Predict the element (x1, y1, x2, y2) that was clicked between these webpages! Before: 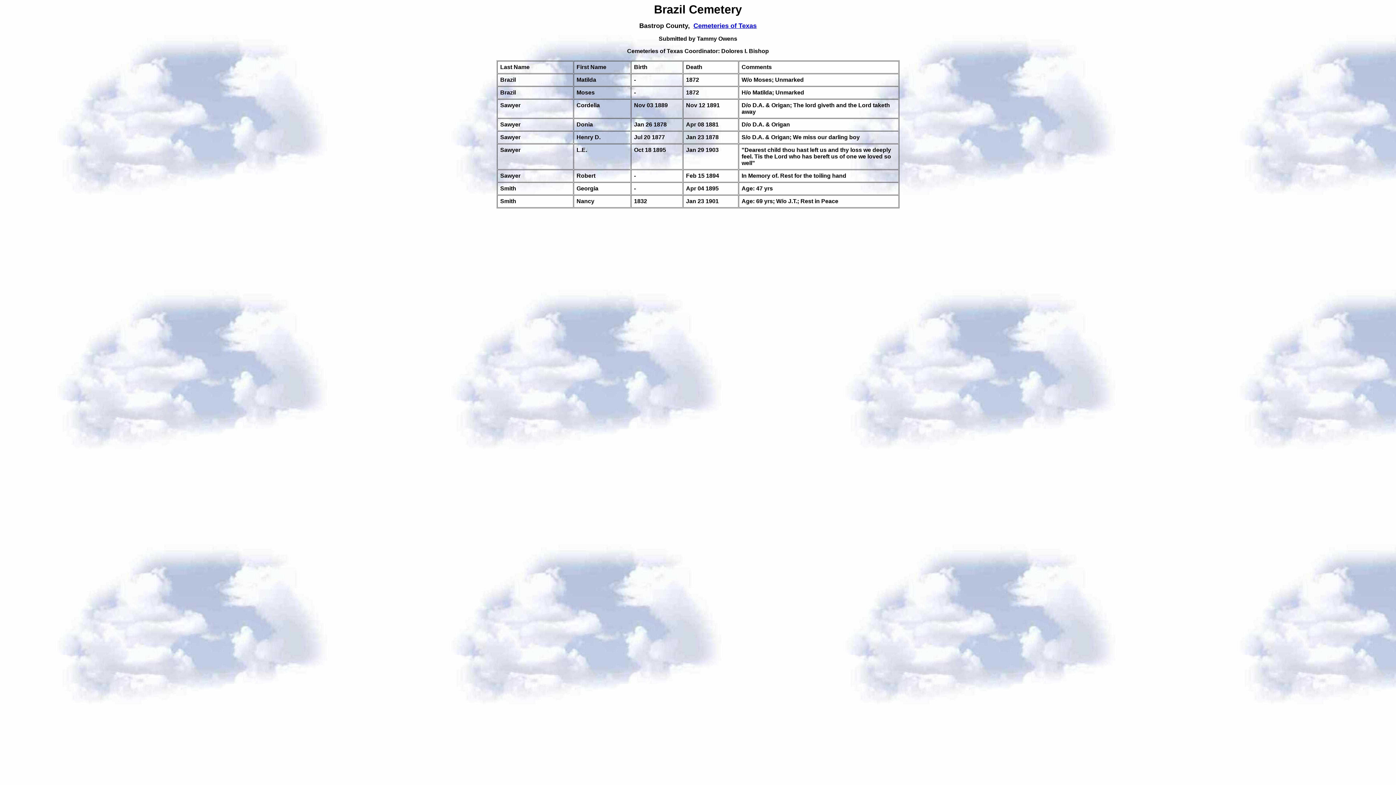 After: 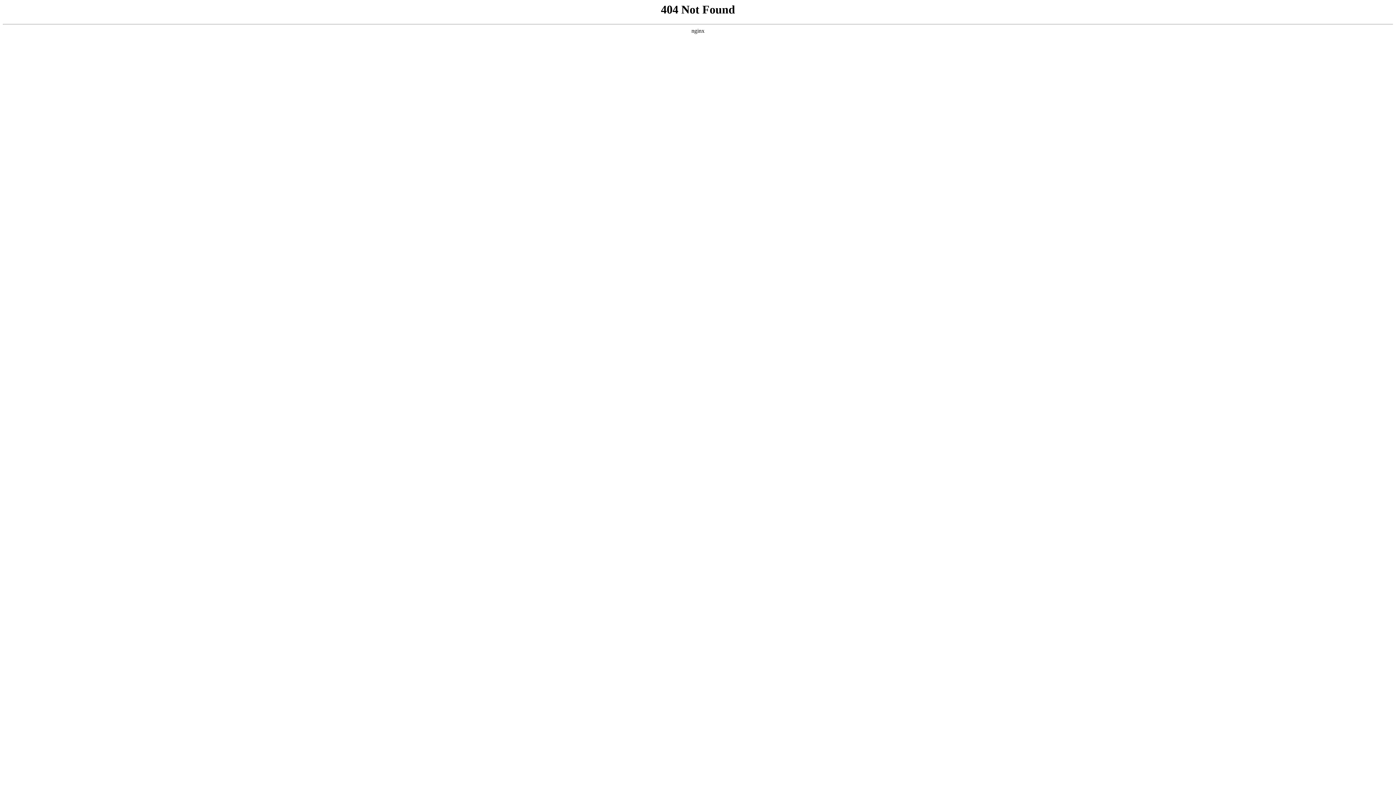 Action: bbox: (693, 22, 756, 29) label: Cemeteries of Texas